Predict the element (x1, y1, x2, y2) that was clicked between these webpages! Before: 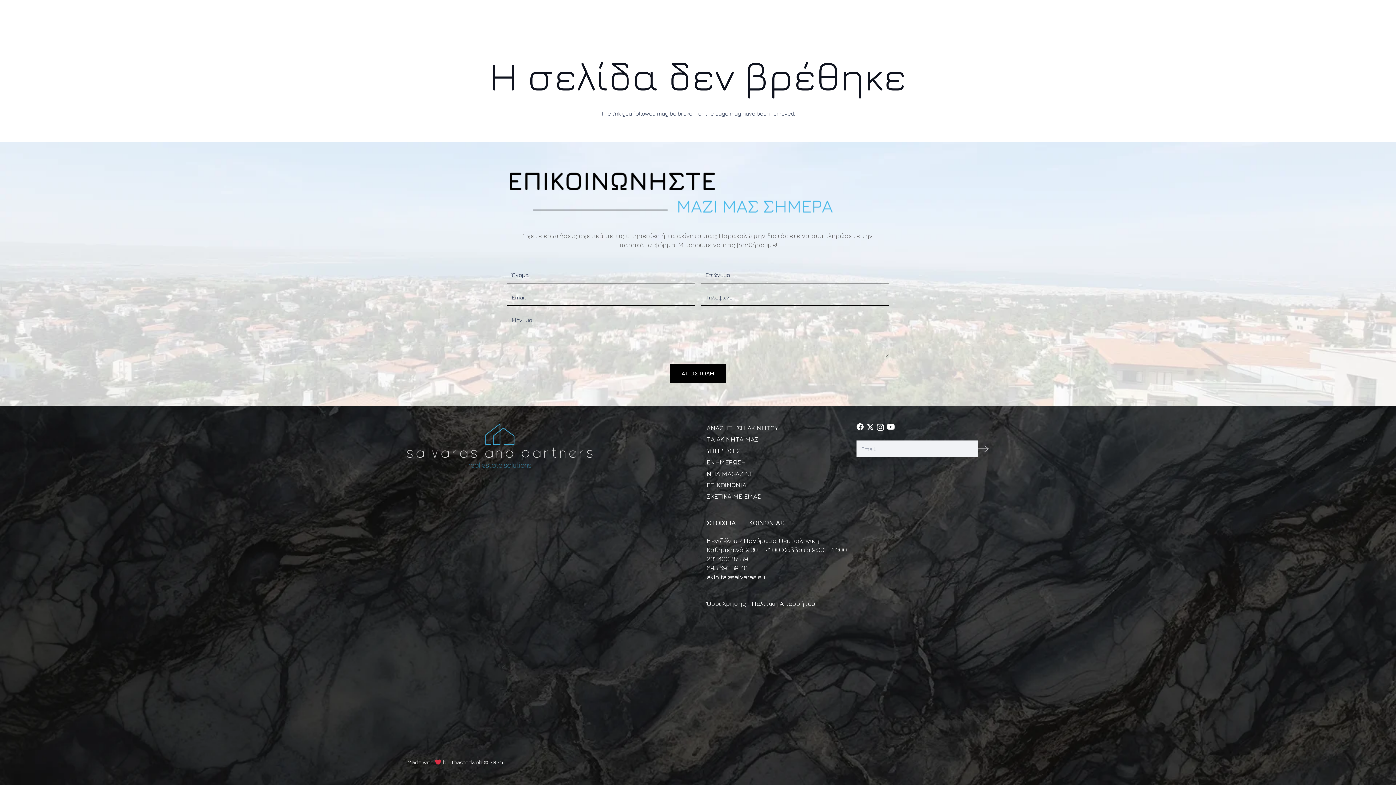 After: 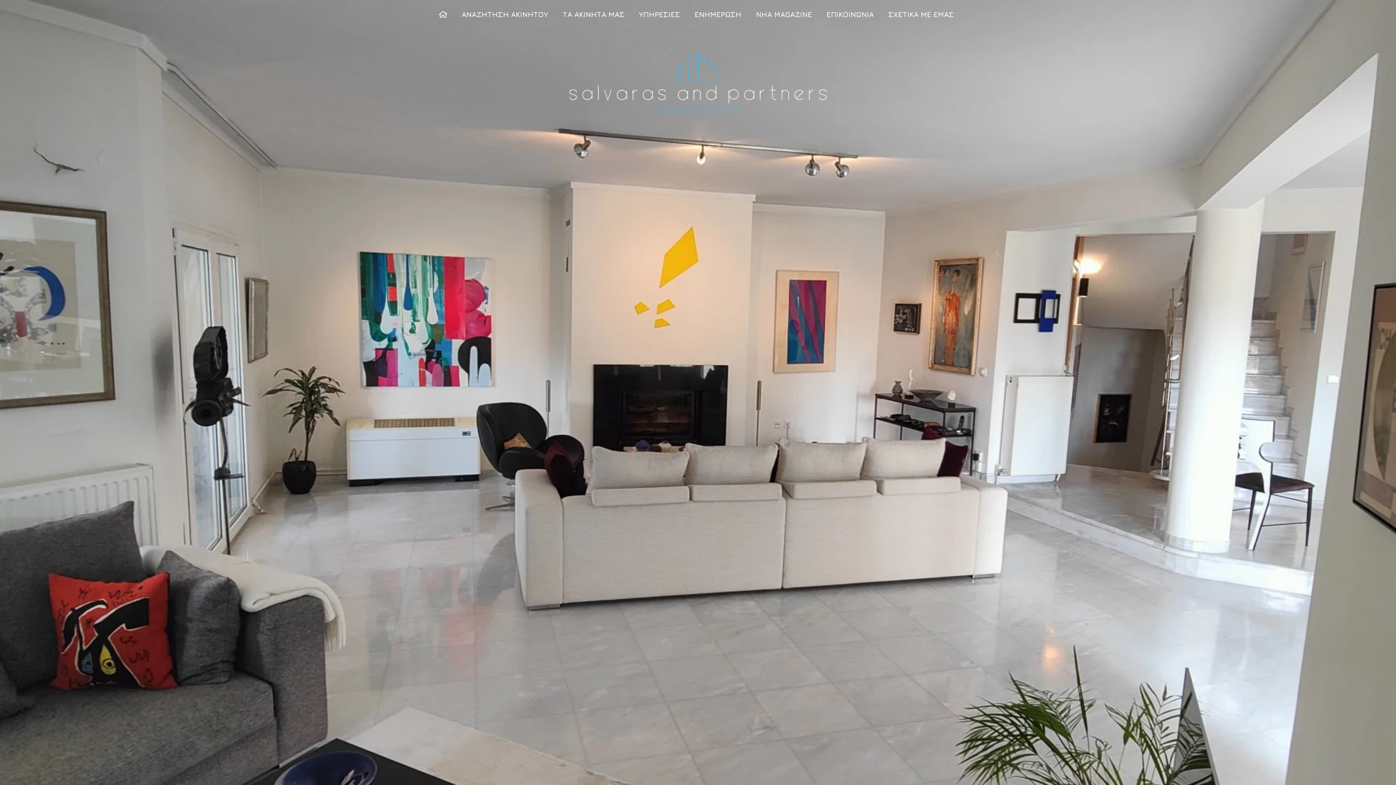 Action: bbox: (439, 10, 450, 18) label: Σύνδεσμος